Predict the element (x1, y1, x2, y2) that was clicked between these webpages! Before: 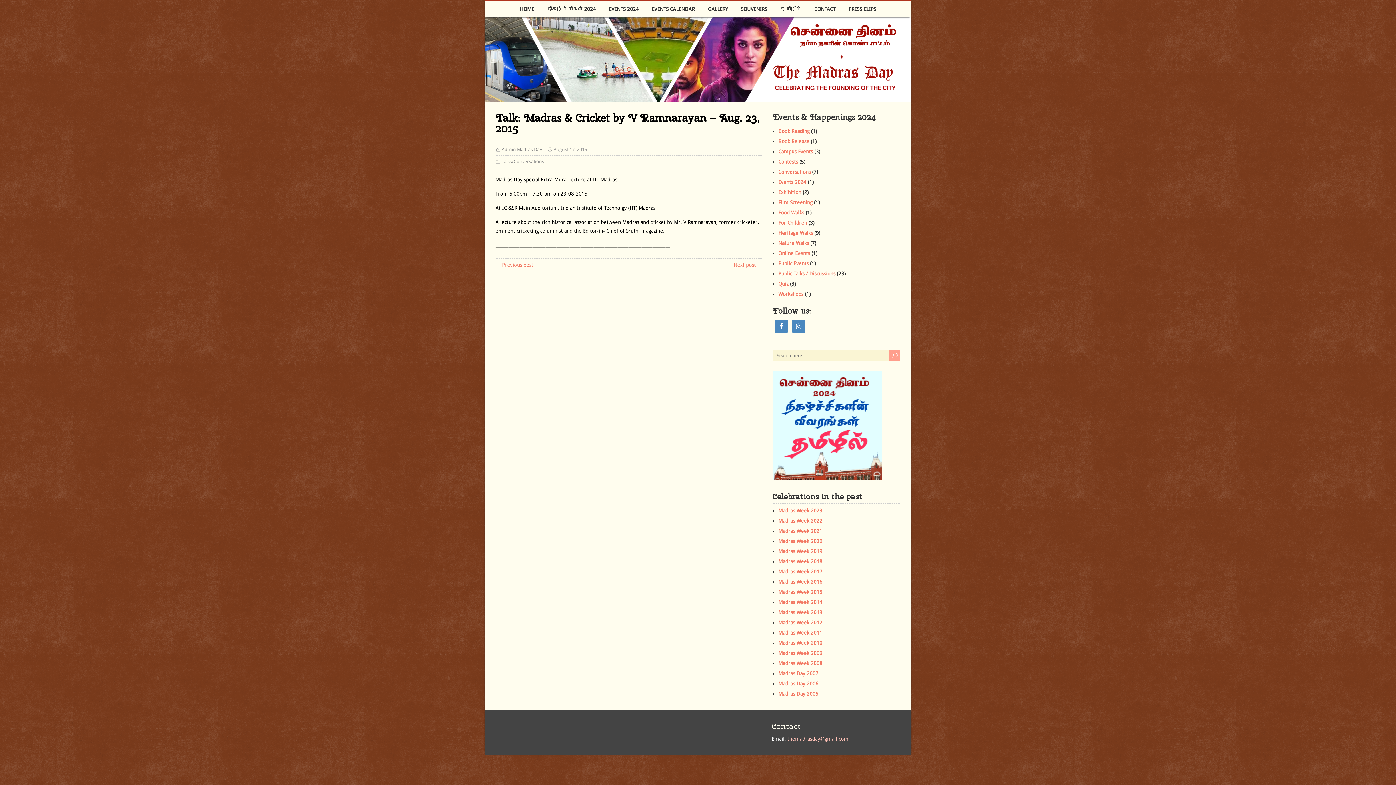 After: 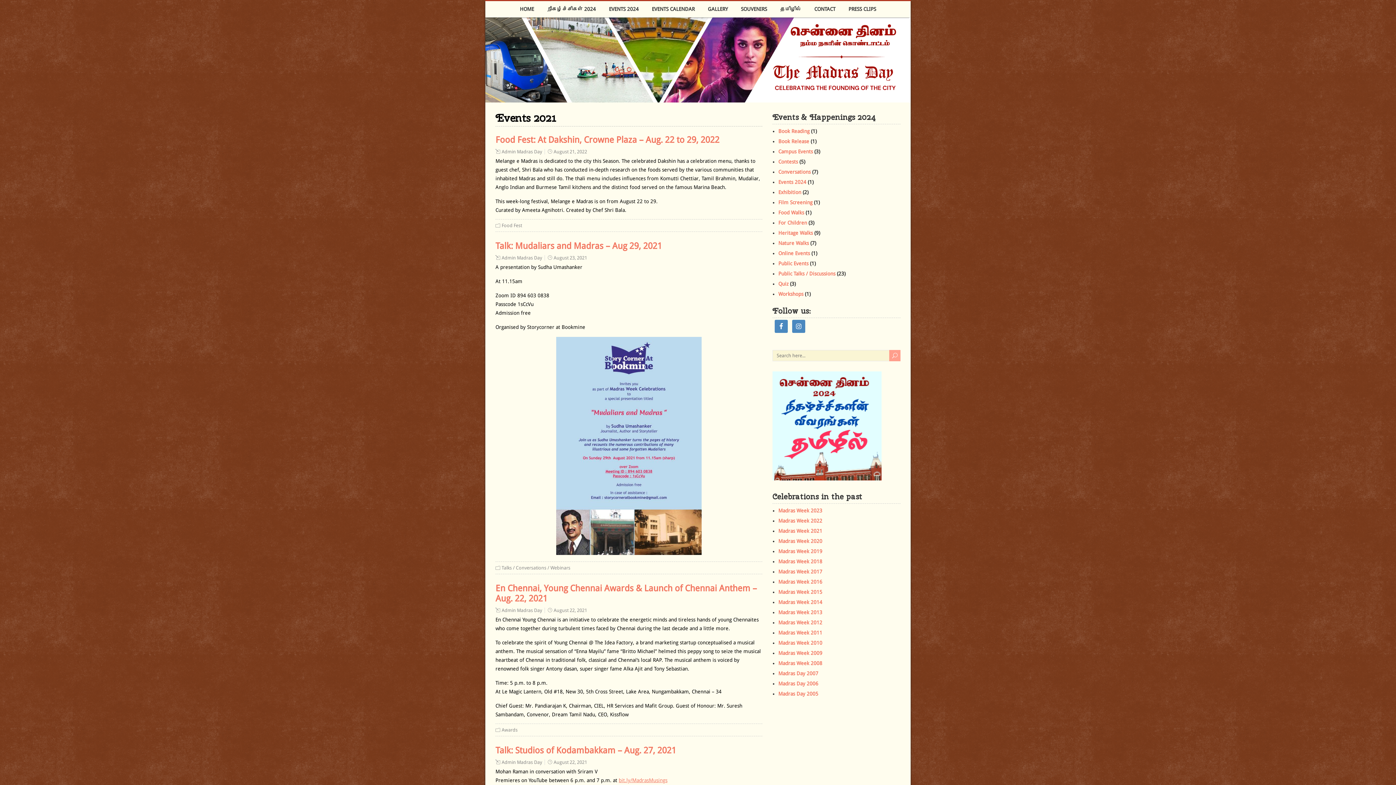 Action: bbox: (778, 528, 822, 534) label: Madras Week 2021